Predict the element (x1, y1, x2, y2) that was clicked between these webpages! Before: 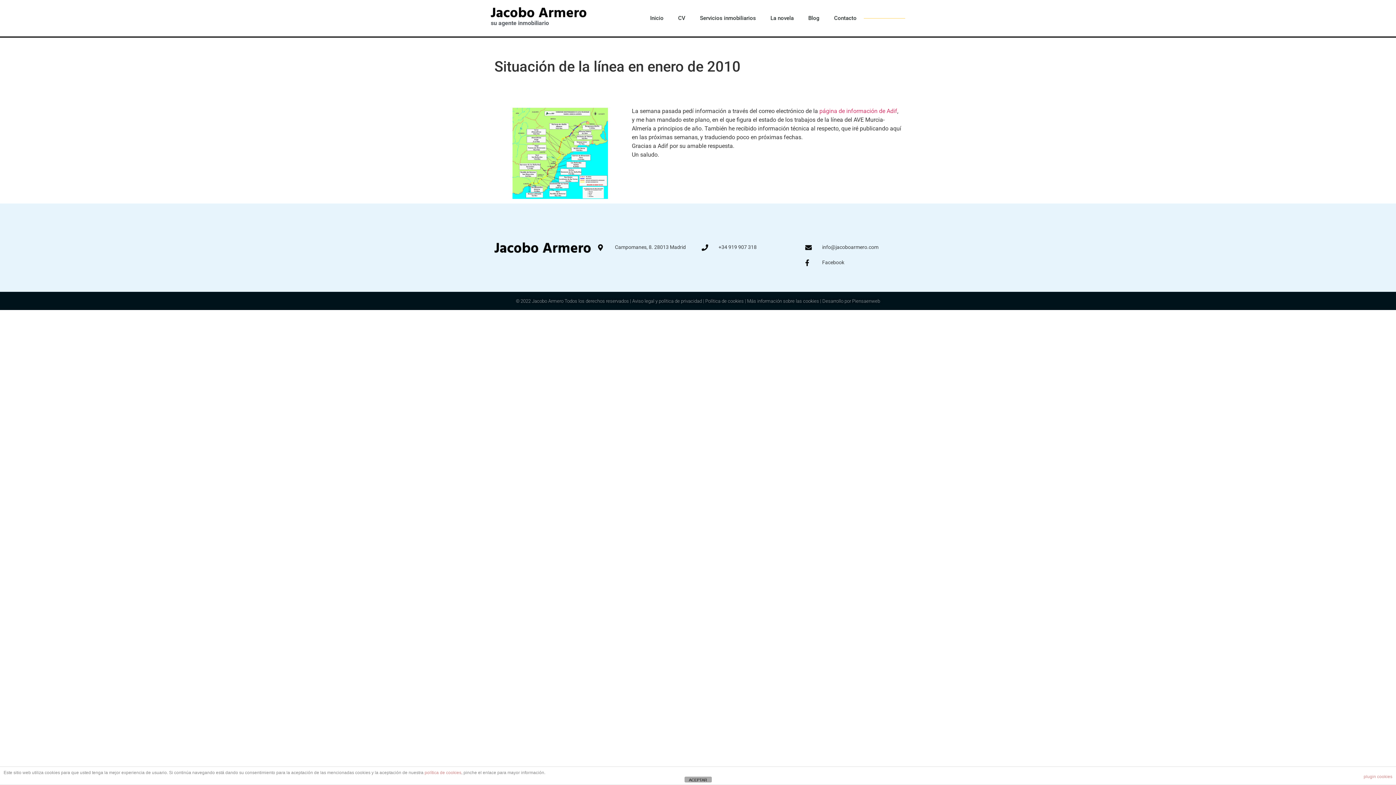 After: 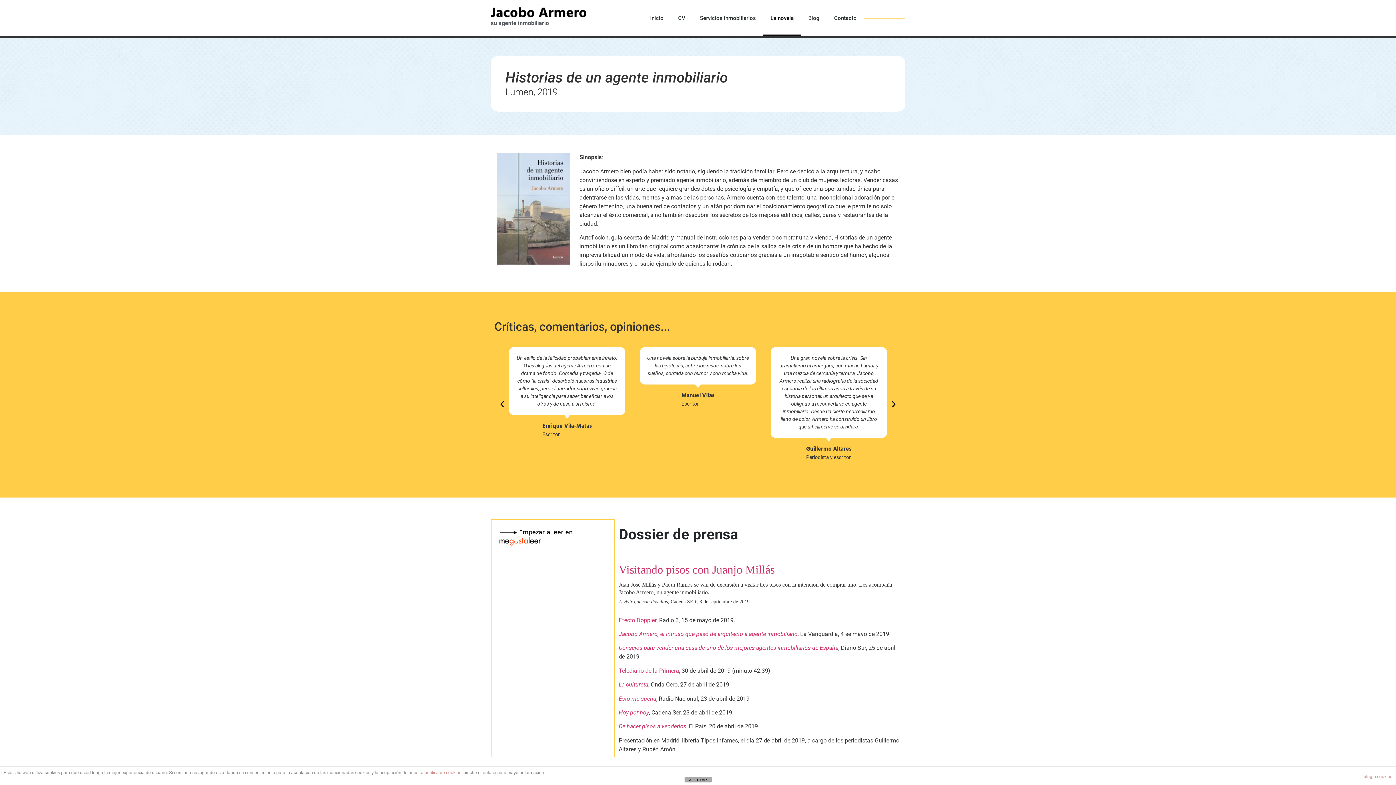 Action: bbox: (763, 0, 801, 36) label: La novela